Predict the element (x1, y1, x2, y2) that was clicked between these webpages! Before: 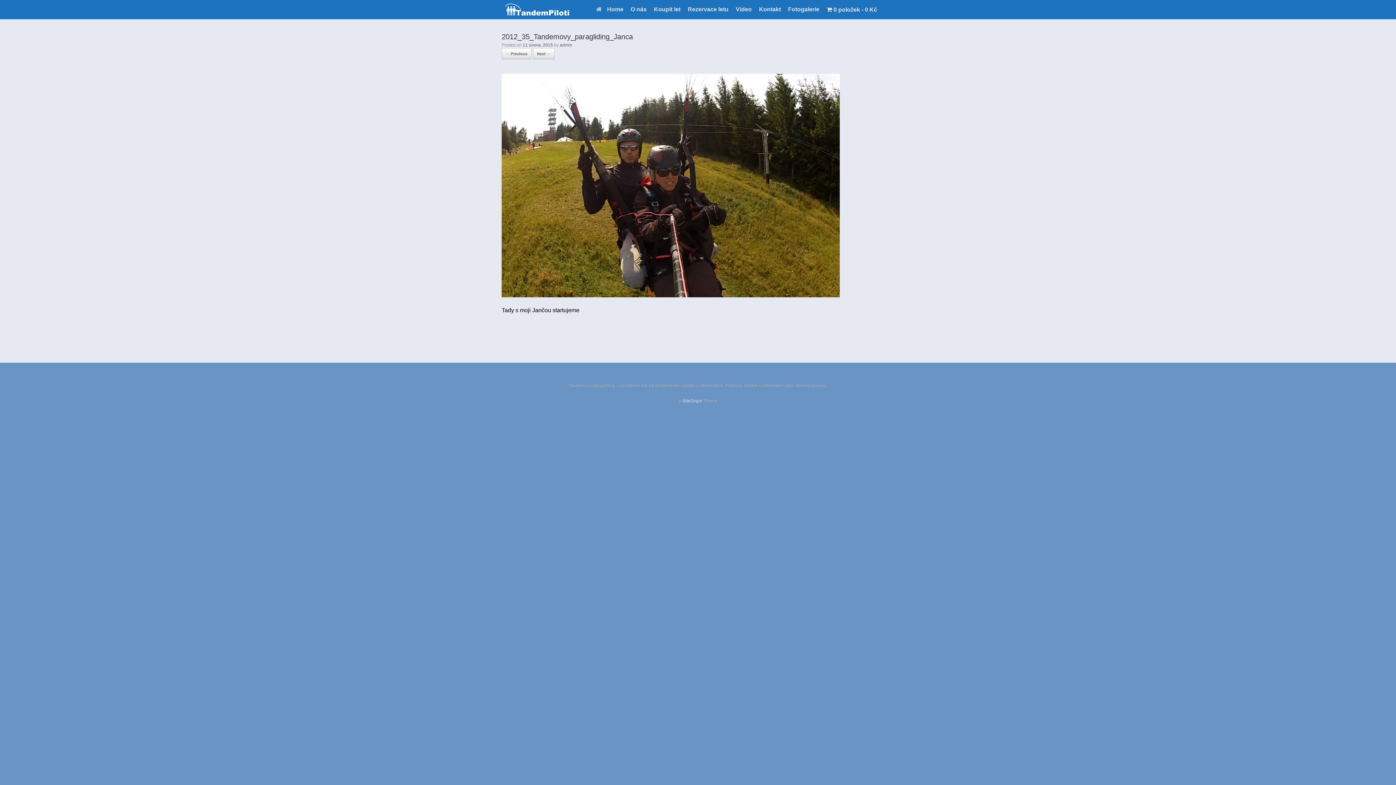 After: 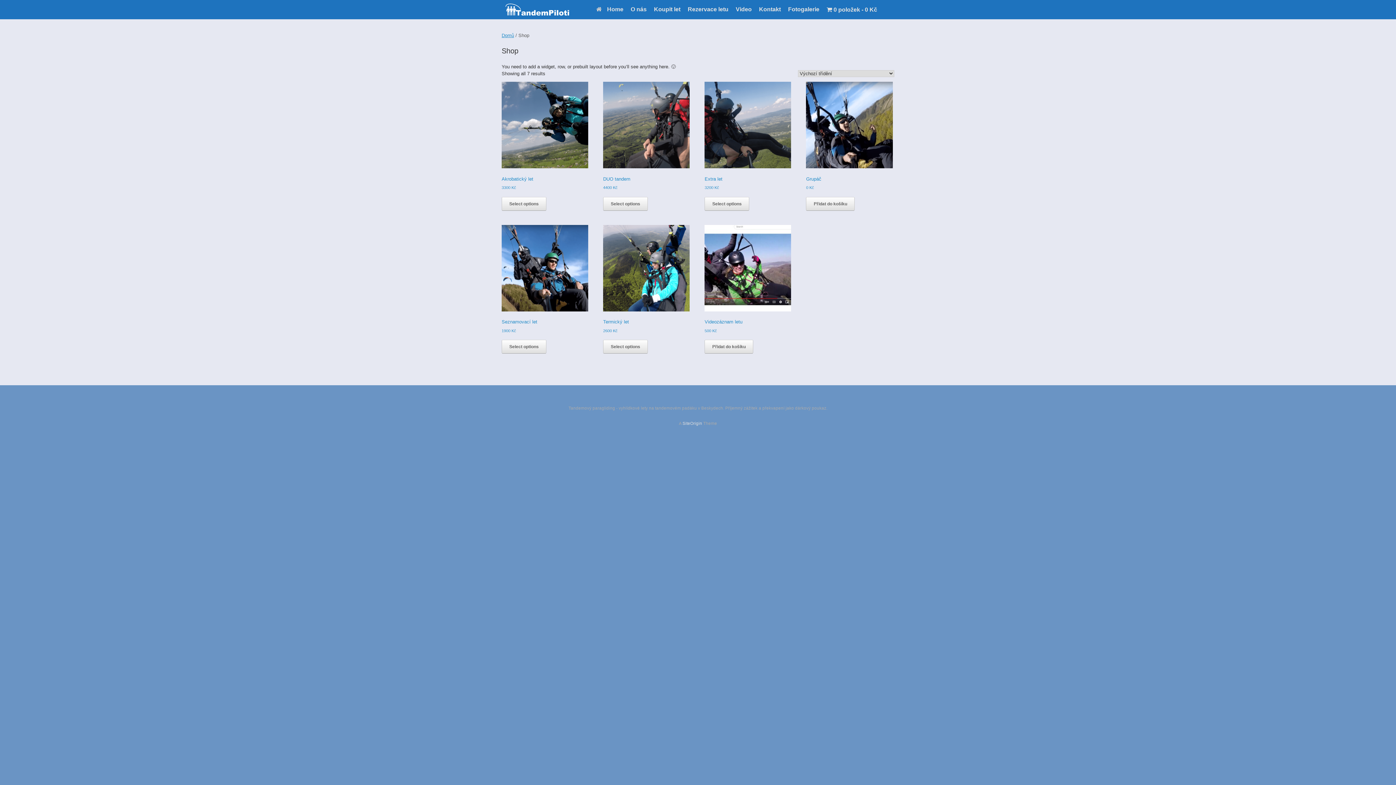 Action: bbox: (823, 2, 881, 16) label: 0 položek0 Kč